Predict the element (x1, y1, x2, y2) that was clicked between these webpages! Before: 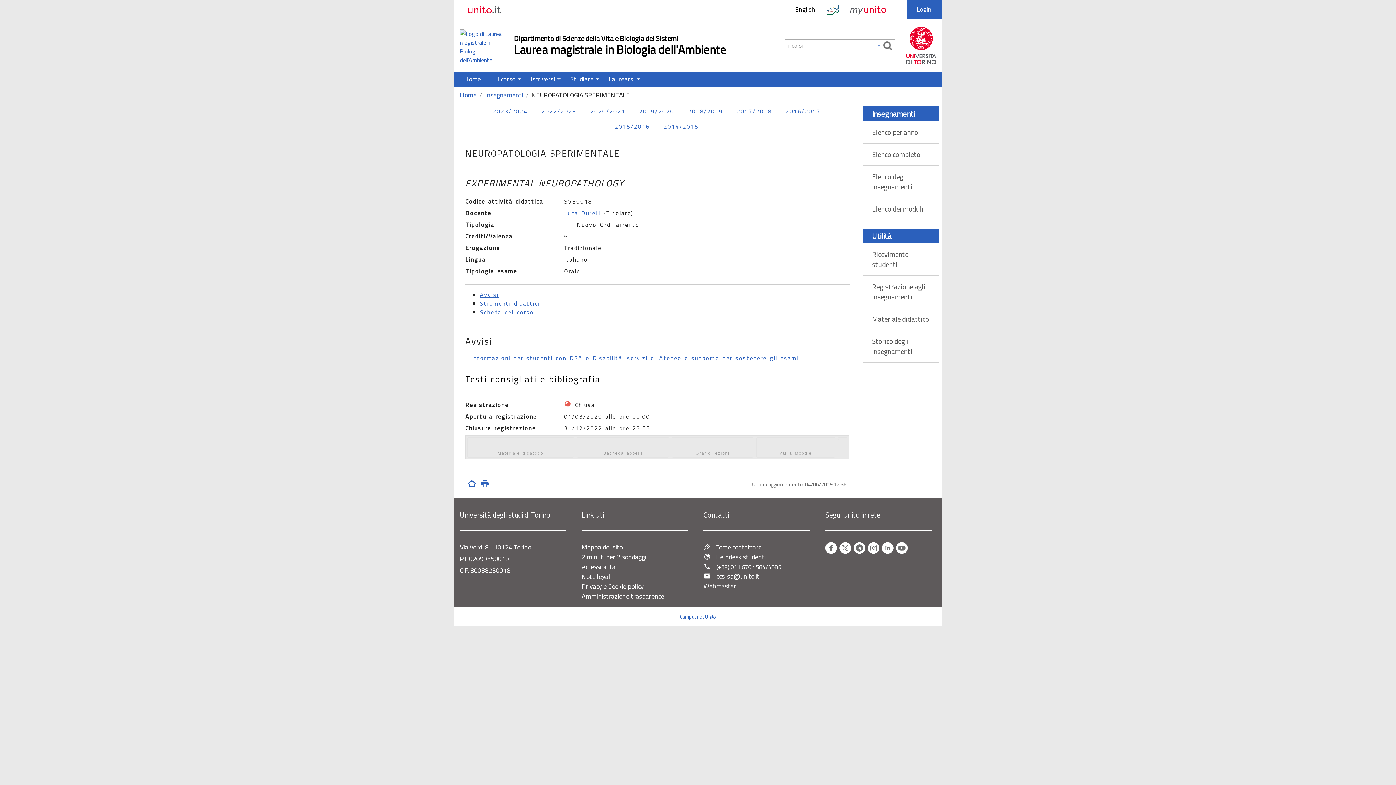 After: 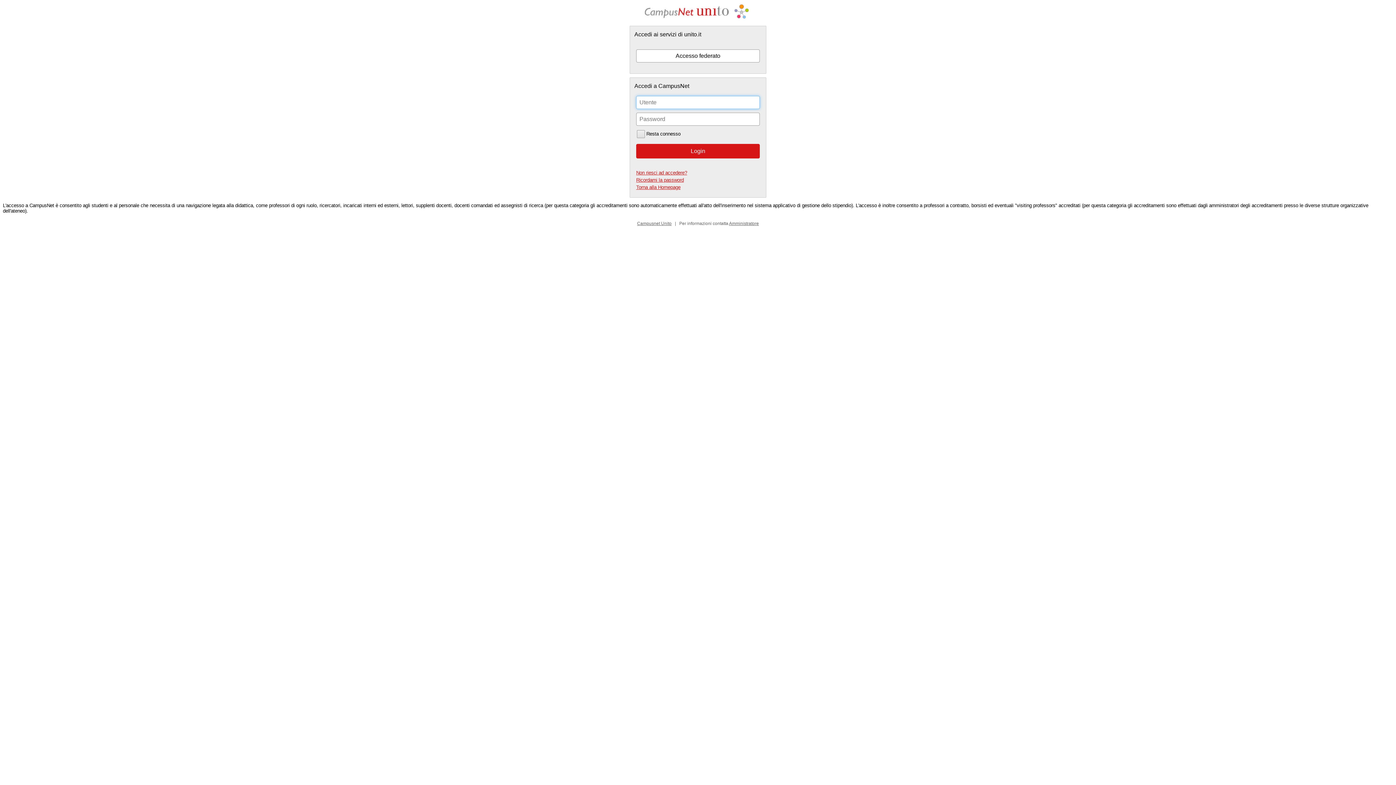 Action: bbox: (906, 0, 941, 18) label: Login